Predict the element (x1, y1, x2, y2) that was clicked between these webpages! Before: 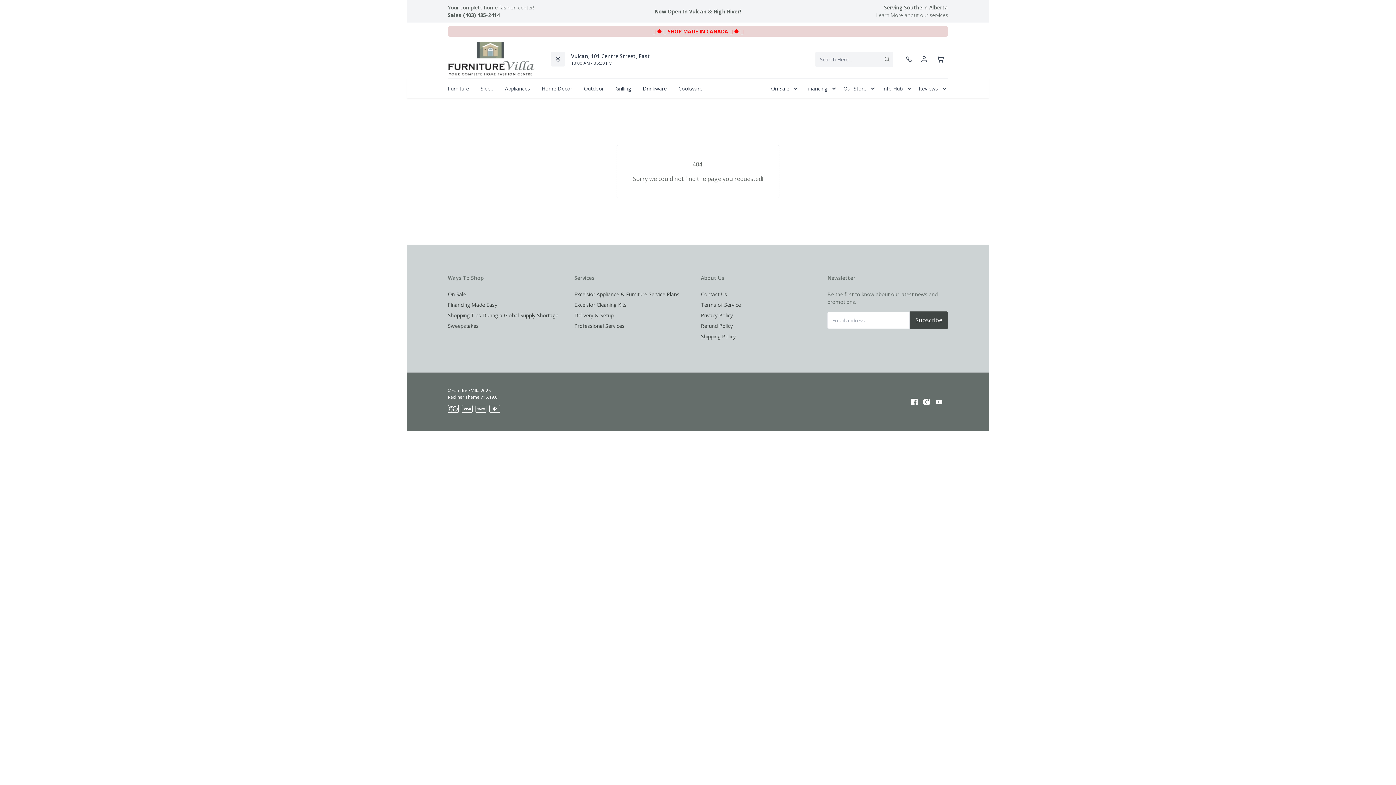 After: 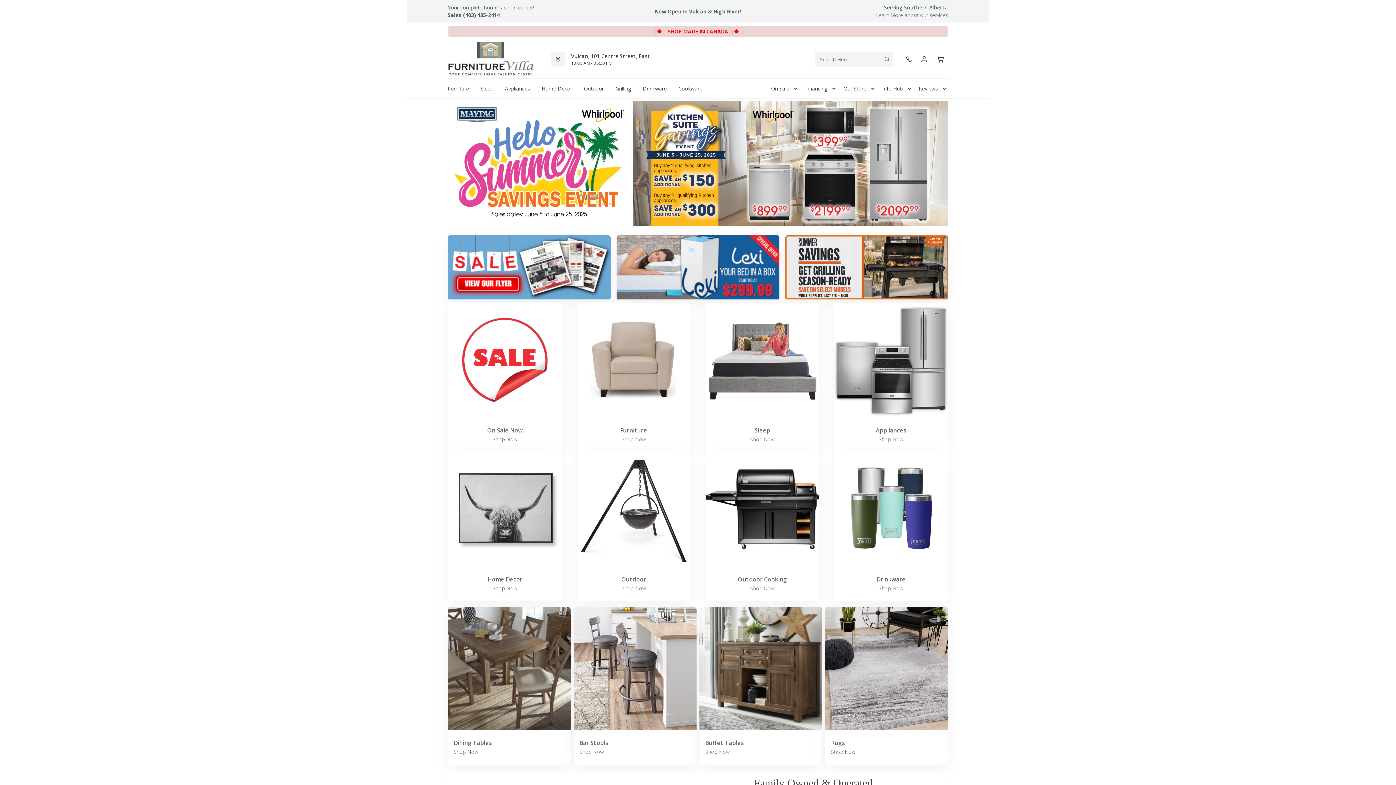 Action: bbox: (448, 41, 538, 76)